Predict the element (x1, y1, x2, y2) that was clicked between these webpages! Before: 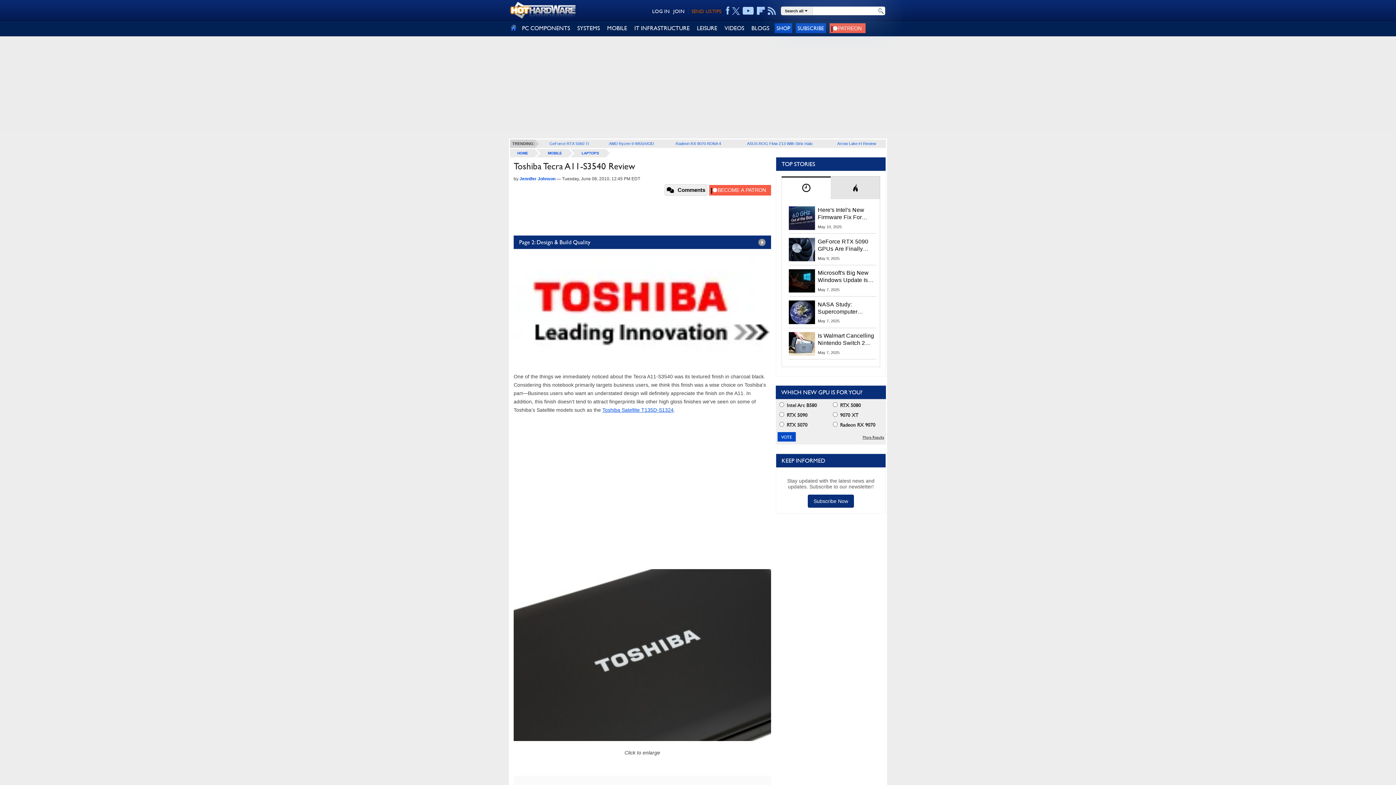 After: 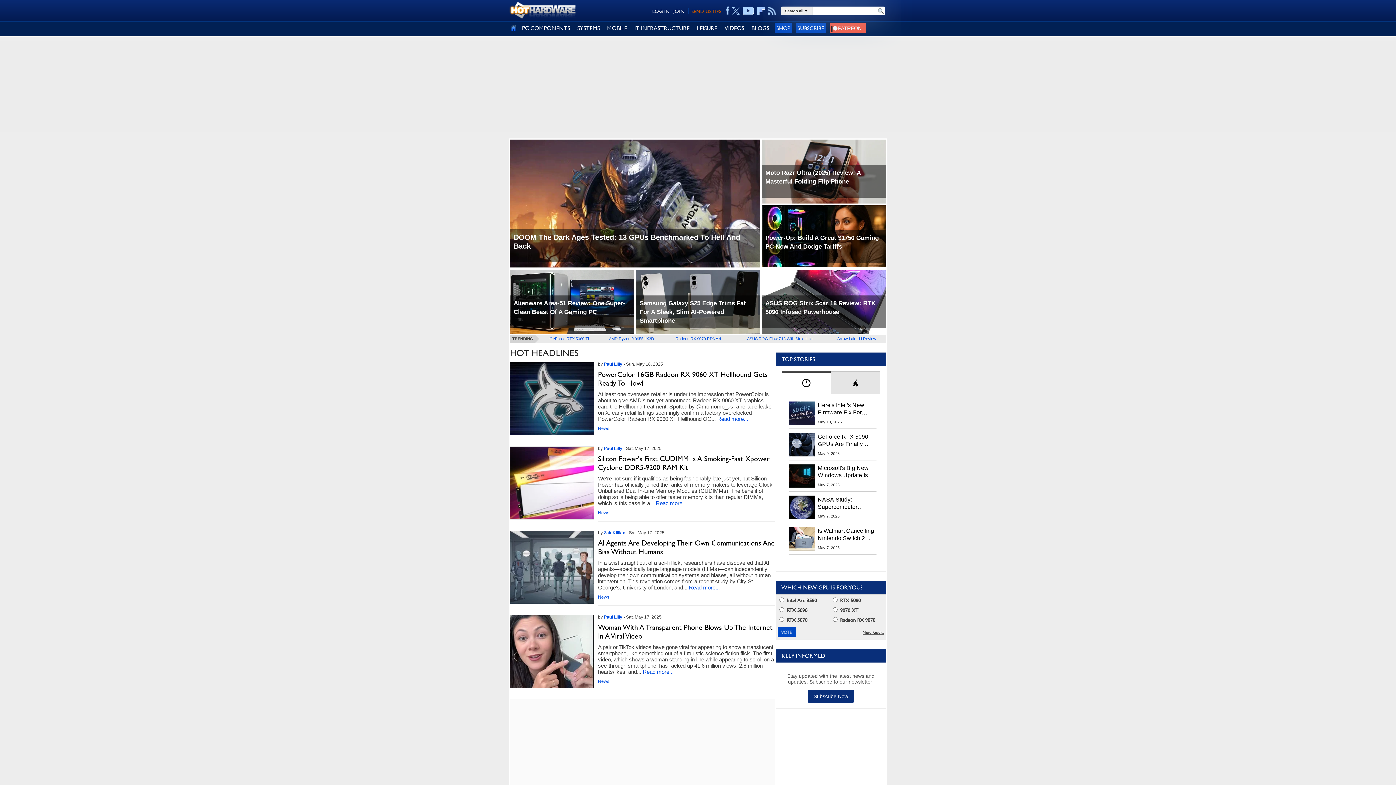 Action: bbox: (509, 21, 518, 34)